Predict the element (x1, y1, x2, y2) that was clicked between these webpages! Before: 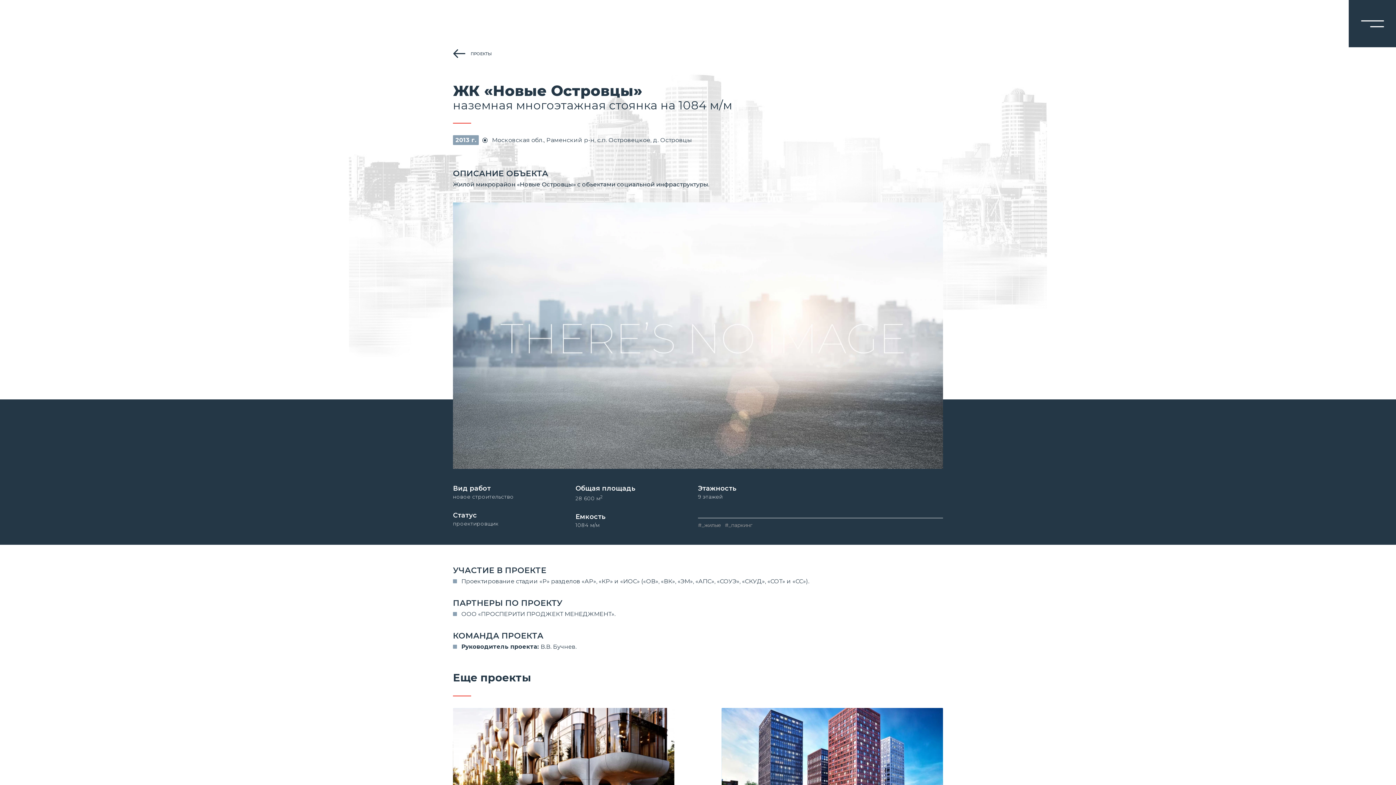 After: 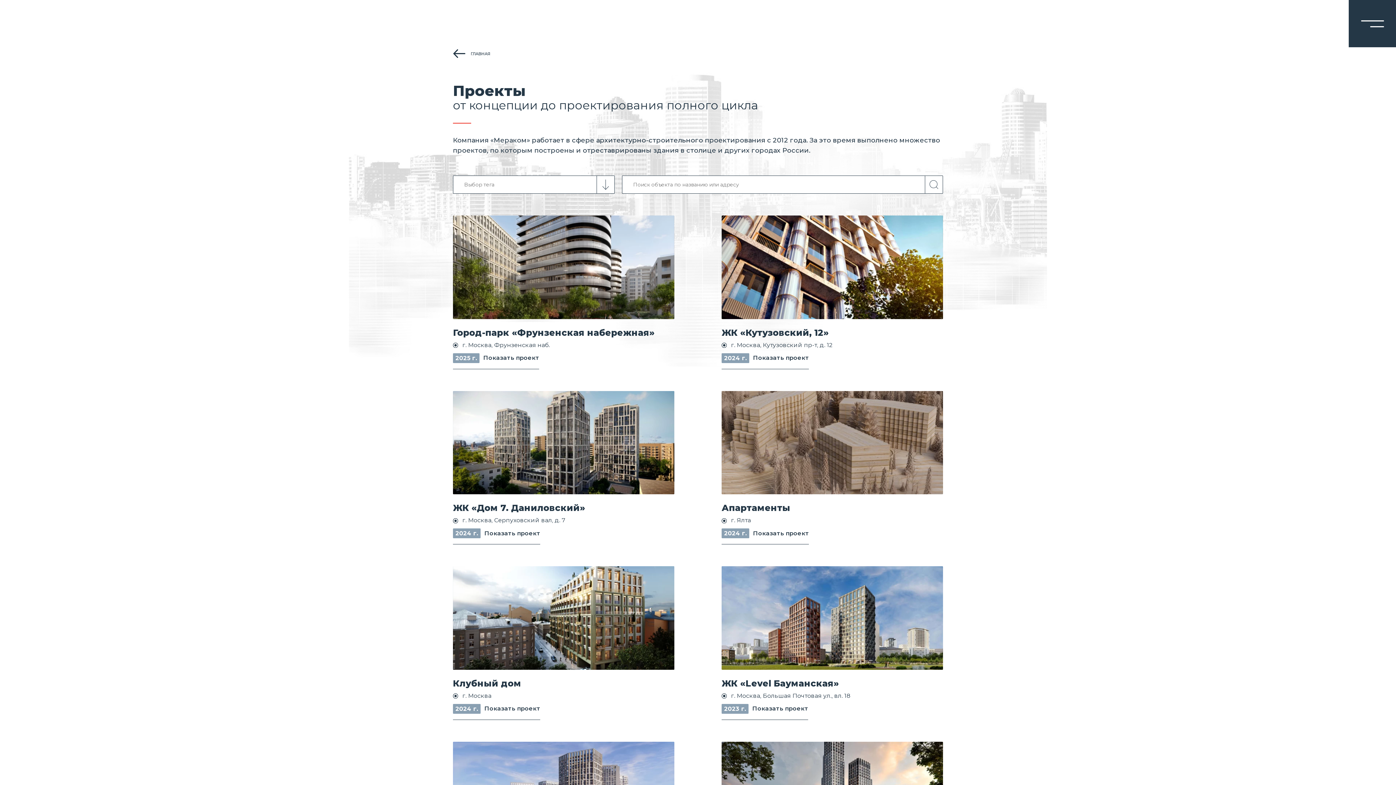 Action: label: ПРОЕКТЫ bbox: (453, 47, 491, 60)